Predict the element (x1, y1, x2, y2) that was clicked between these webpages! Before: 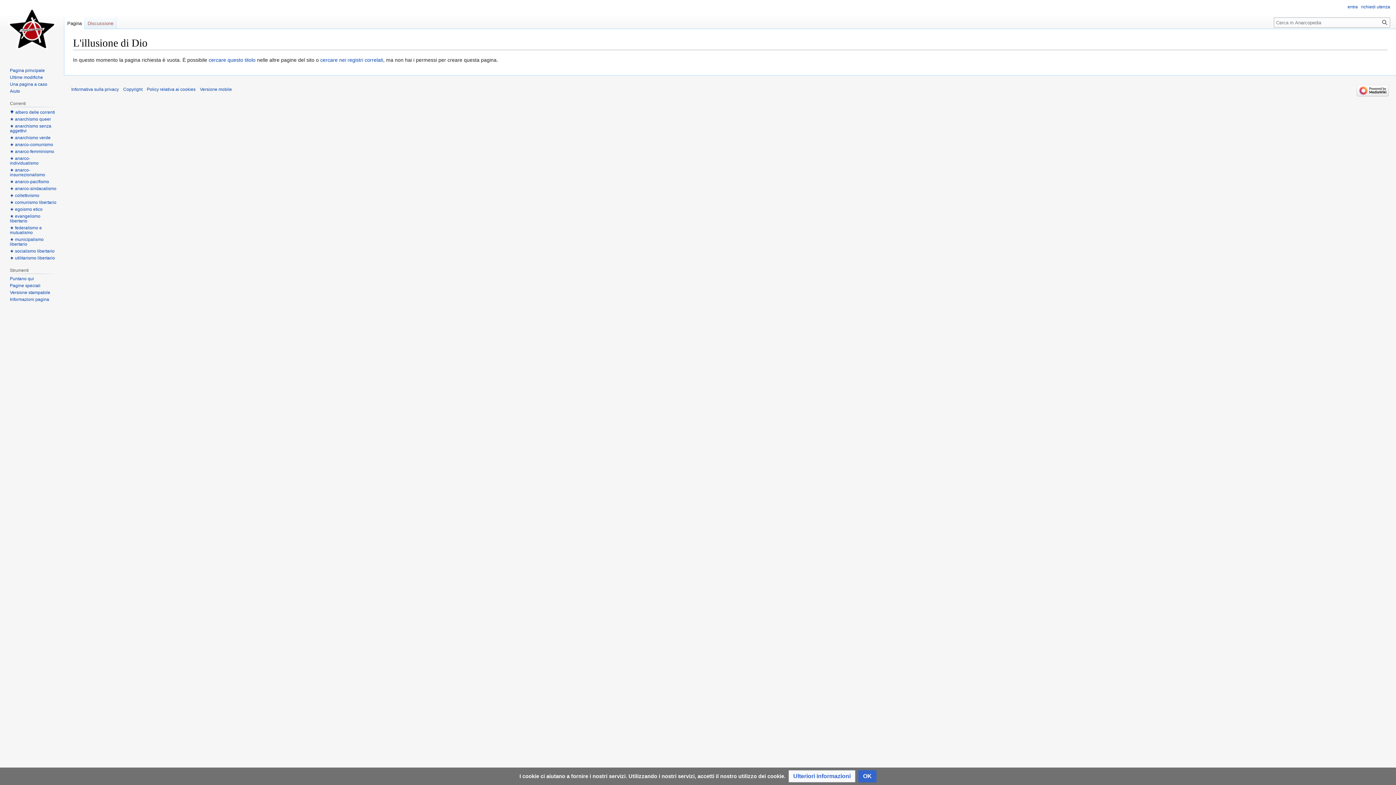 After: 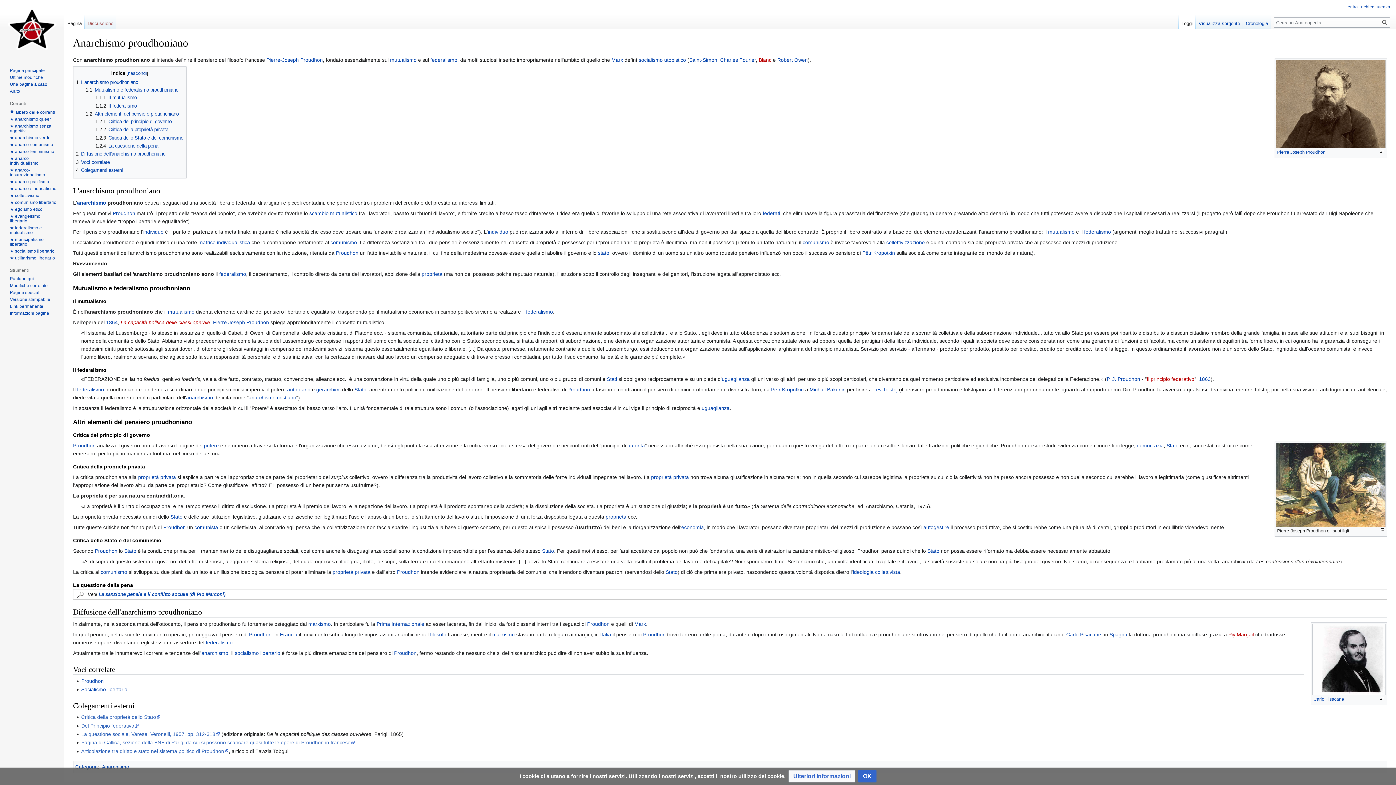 Action: label: ★ federalismo e mutualismo bbox: (9, 225, 41, 235)